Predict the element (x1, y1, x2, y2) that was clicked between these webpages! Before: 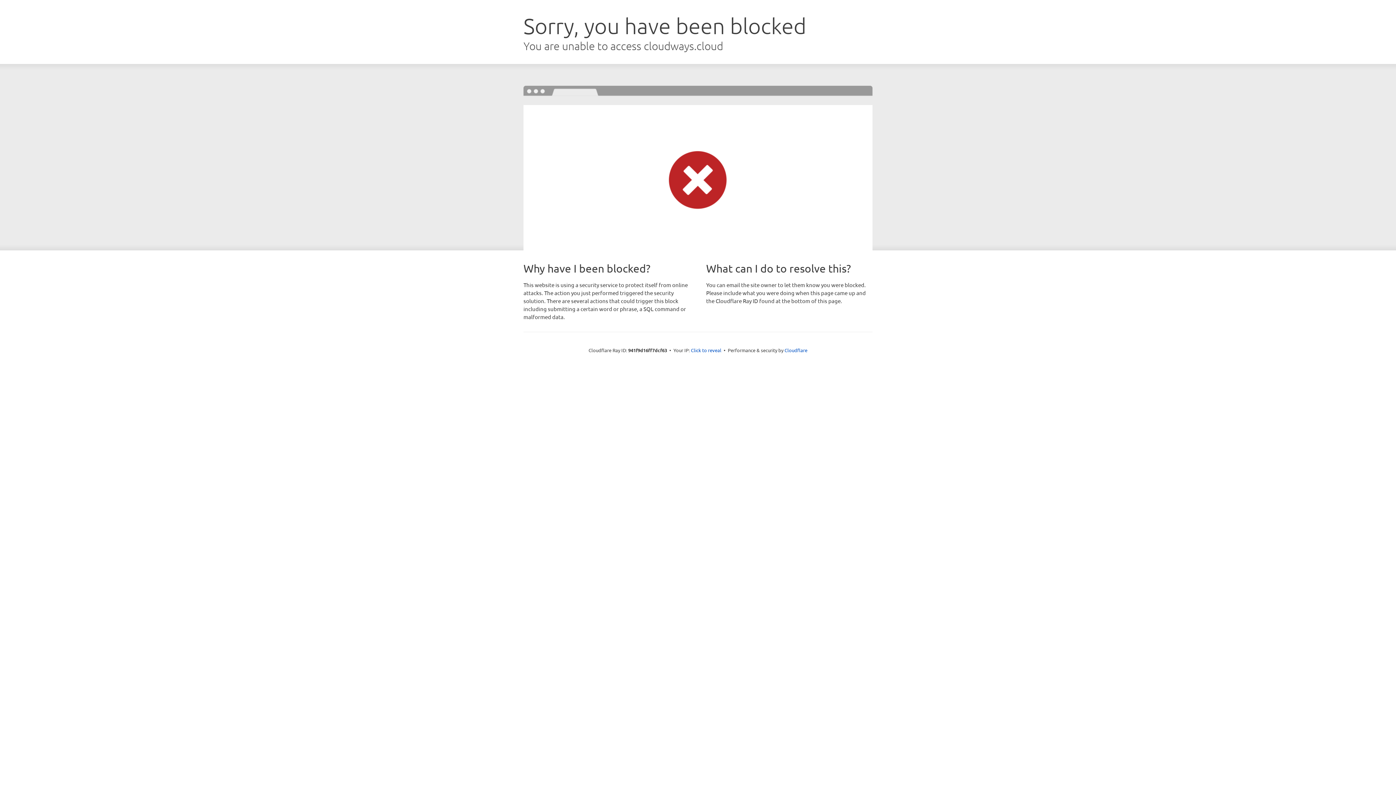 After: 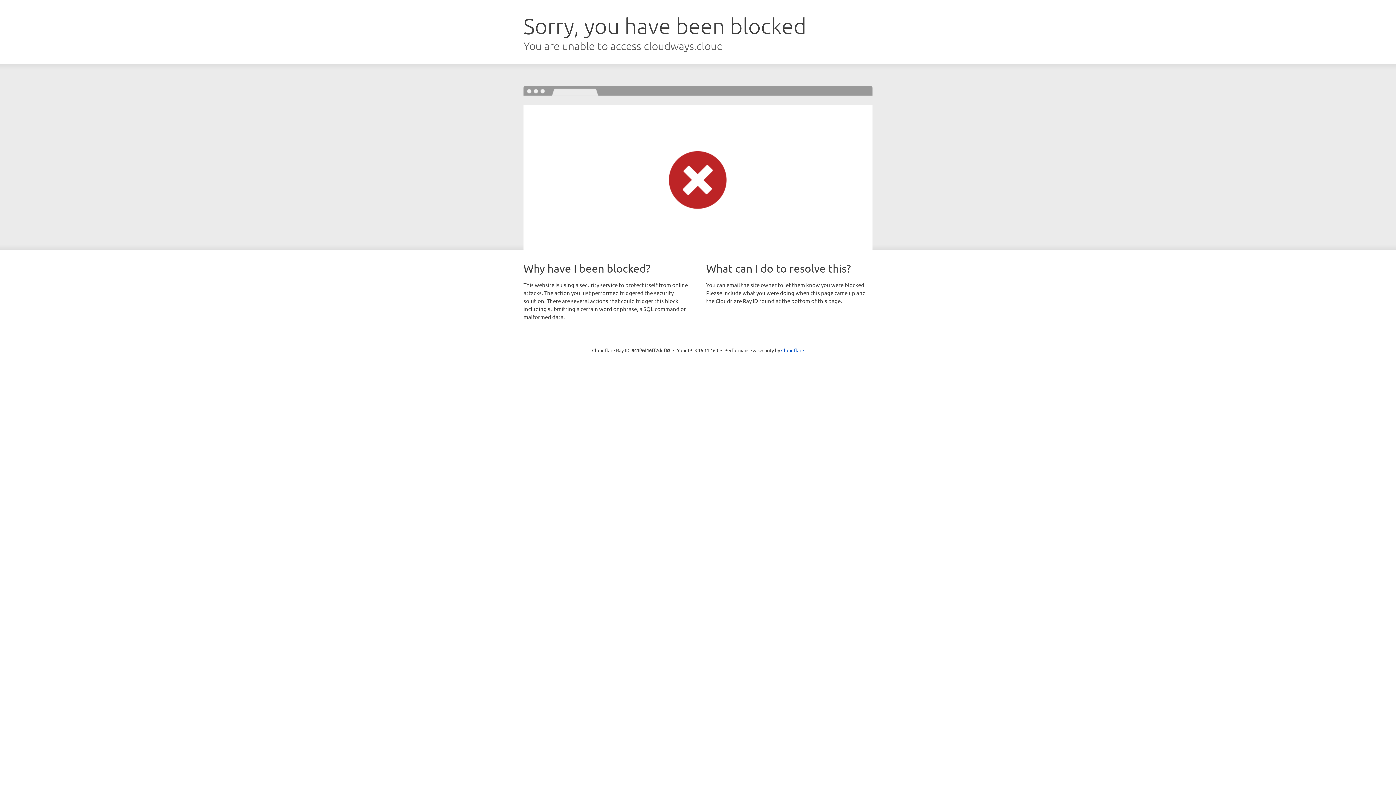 Action: bbox: (691, 346, 721, 353) label: Click to reveal